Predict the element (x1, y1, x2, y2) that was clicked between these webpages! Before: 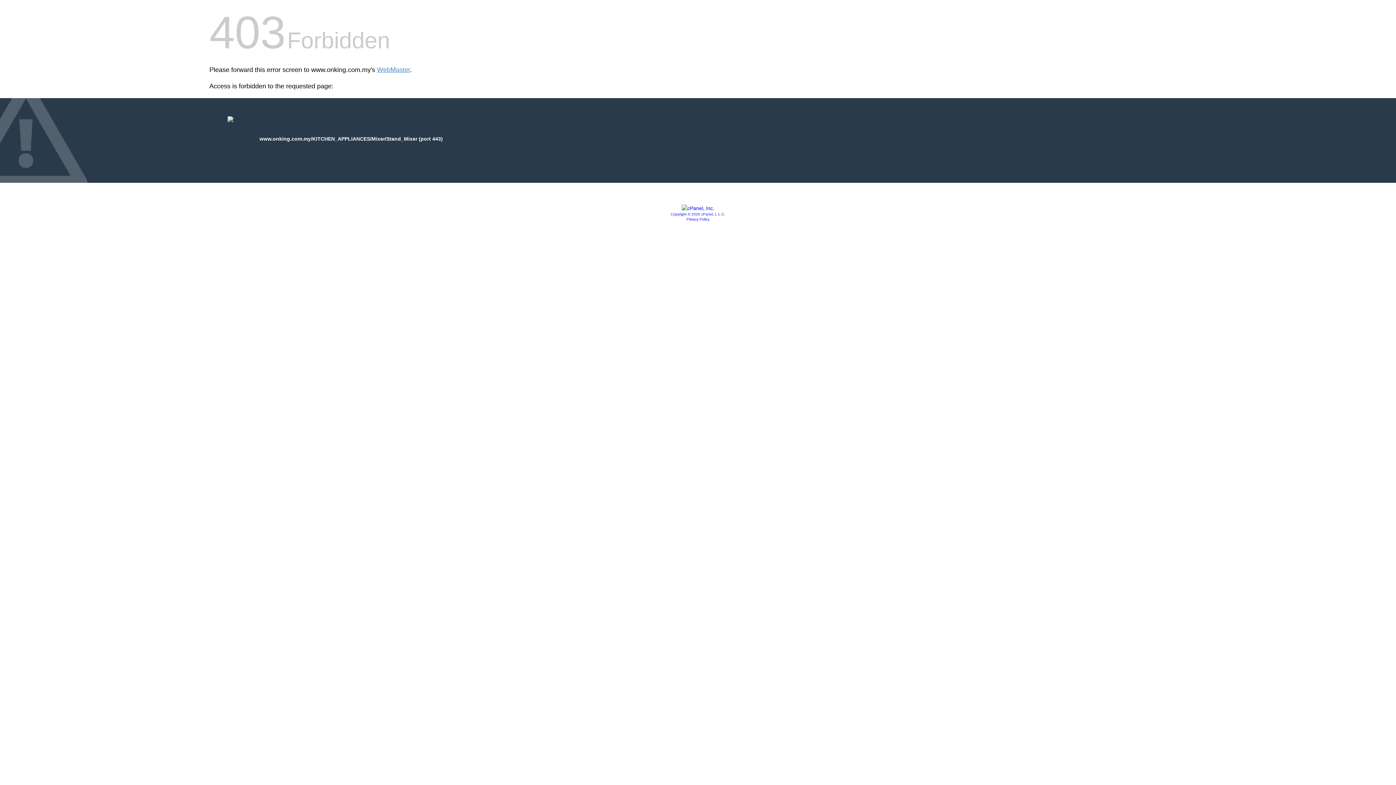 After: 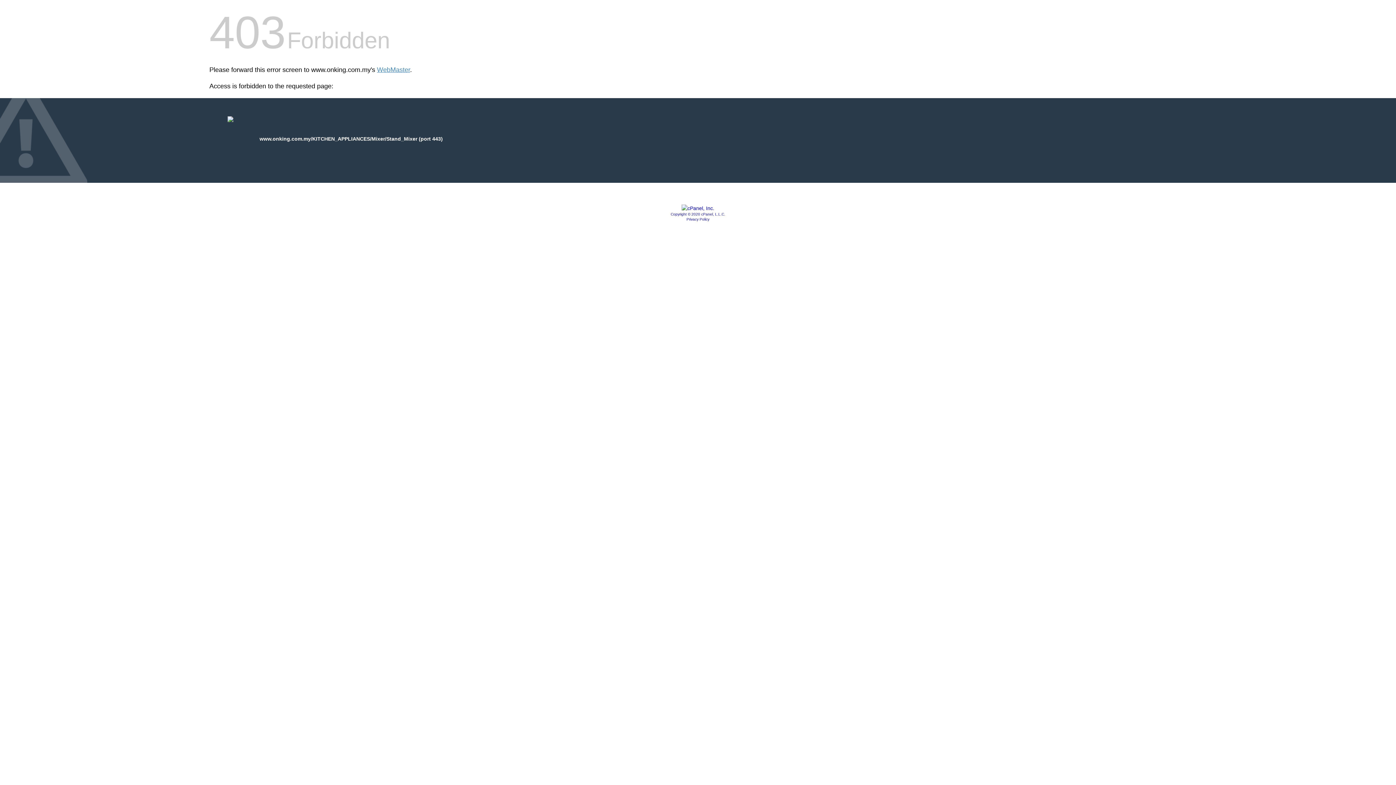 Action: bbox: (686, 217, 709, 221) label: Privacy Policy